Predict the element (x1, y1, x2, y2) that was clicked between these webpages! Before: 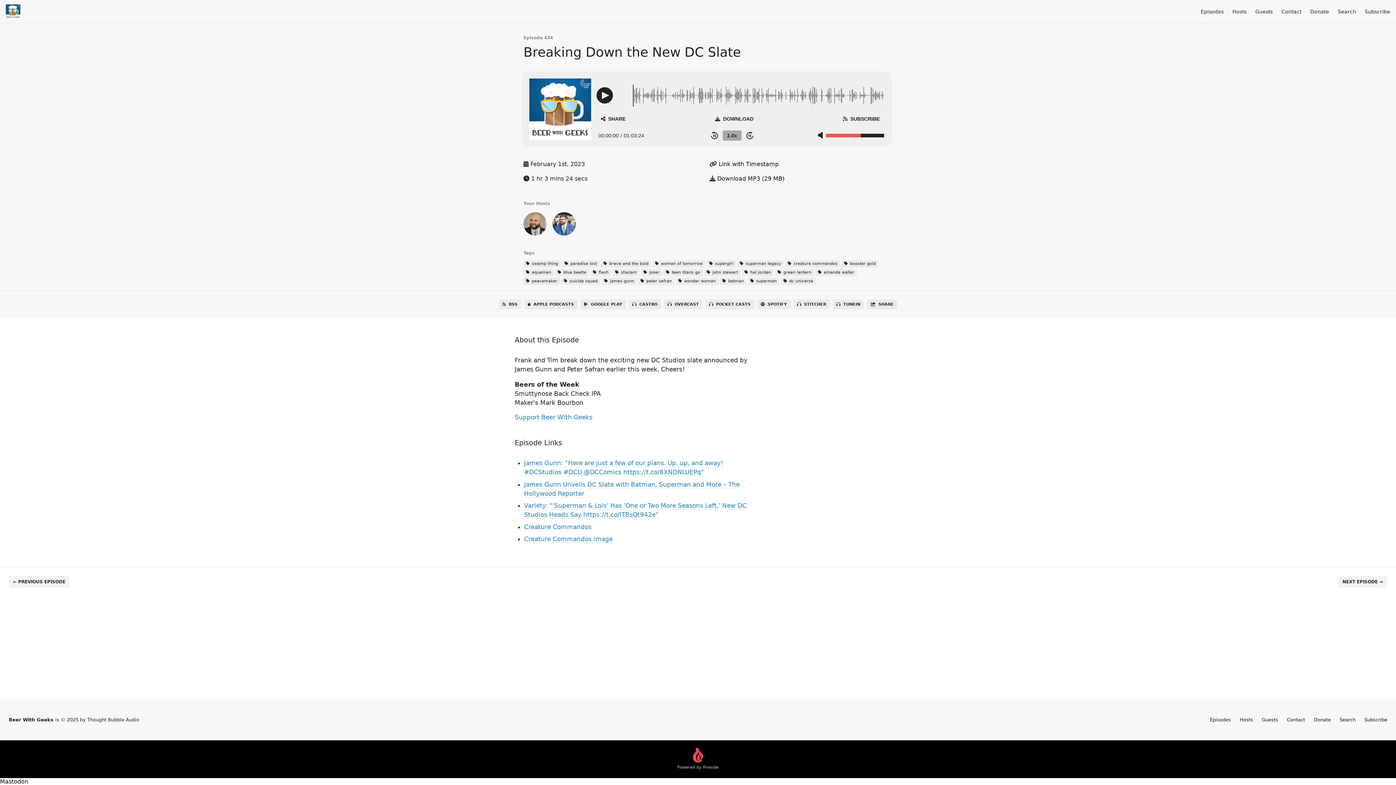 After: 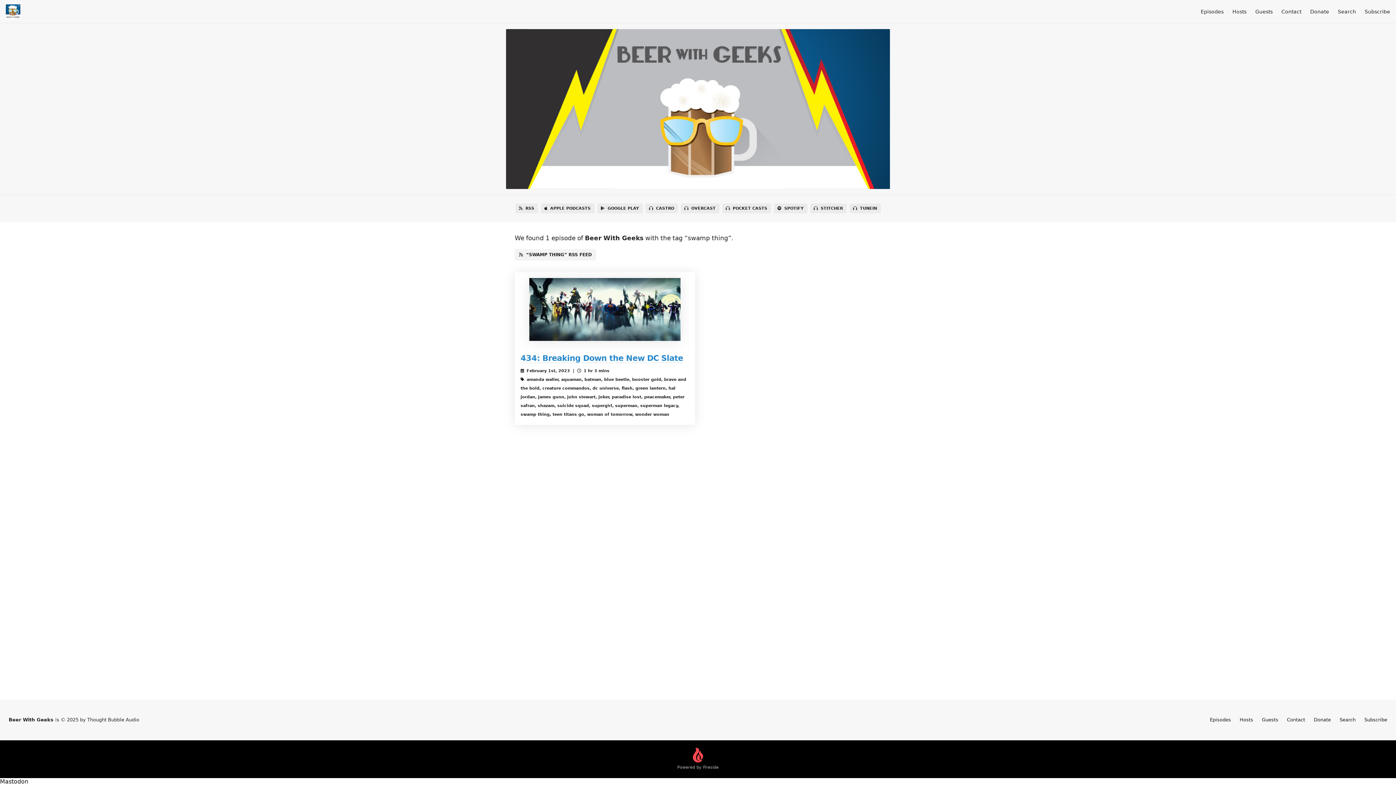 Action: label:  swamp thing bbox: (523, 260, 560, 267)